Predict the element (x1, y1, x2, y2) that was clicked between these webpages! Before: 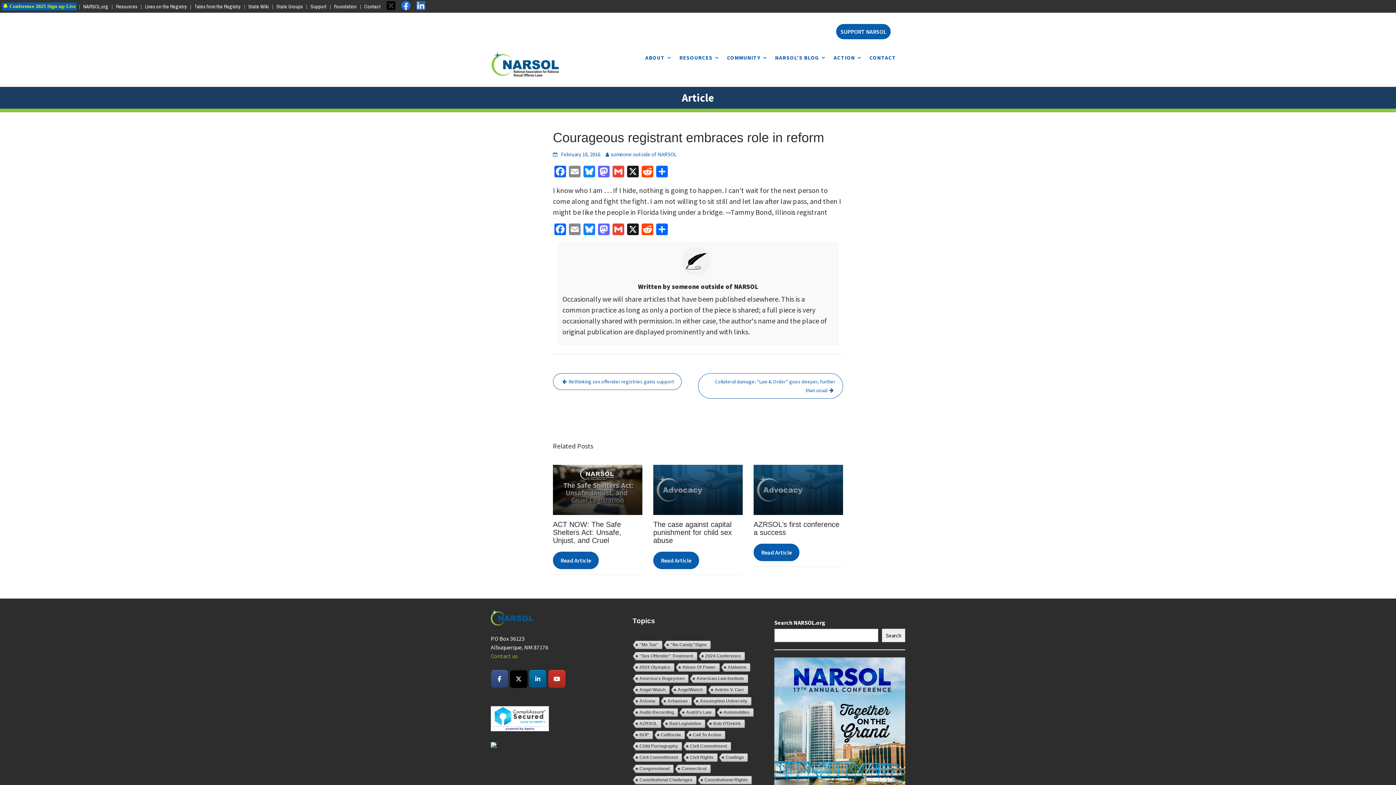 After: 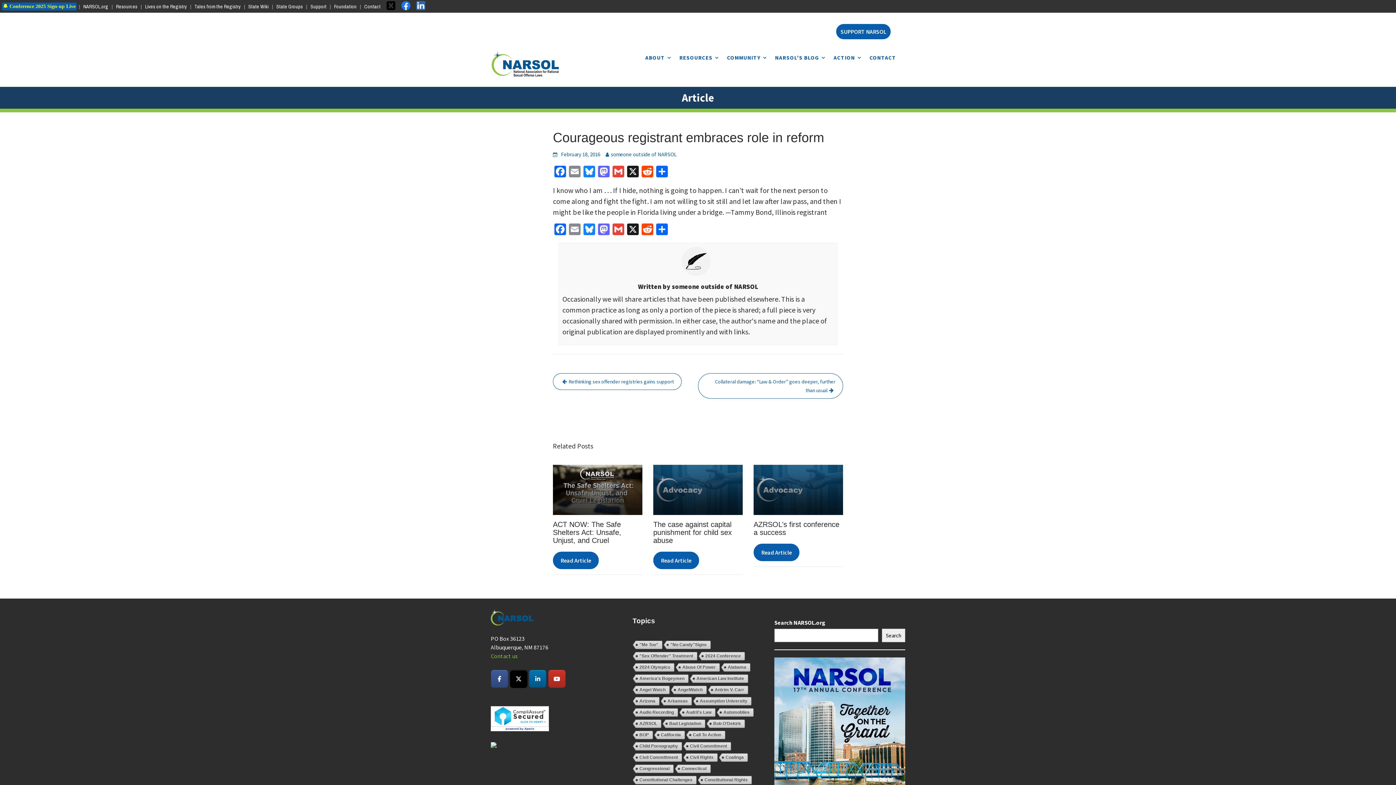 Action: label: NARSOL on Facebook bbox: (490, 670, 508, 688)